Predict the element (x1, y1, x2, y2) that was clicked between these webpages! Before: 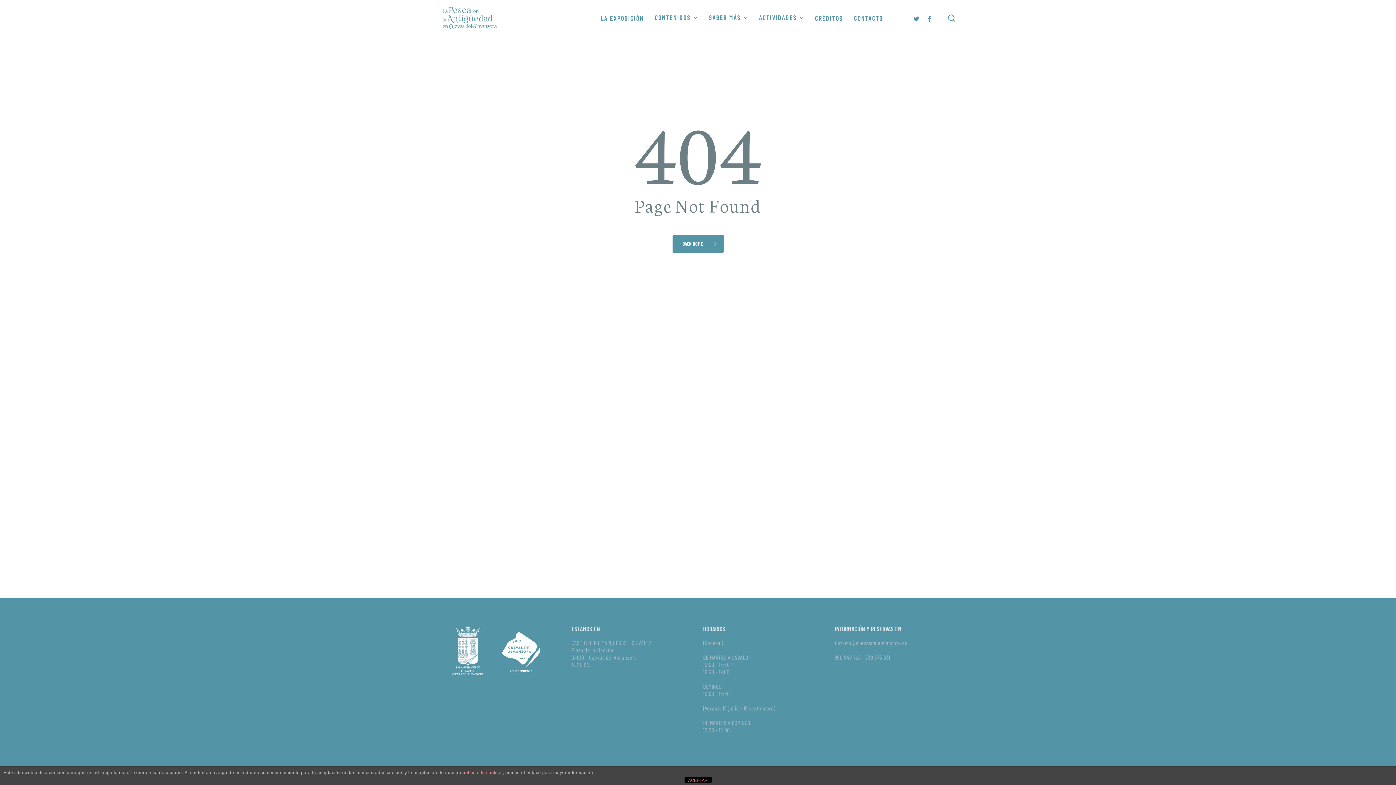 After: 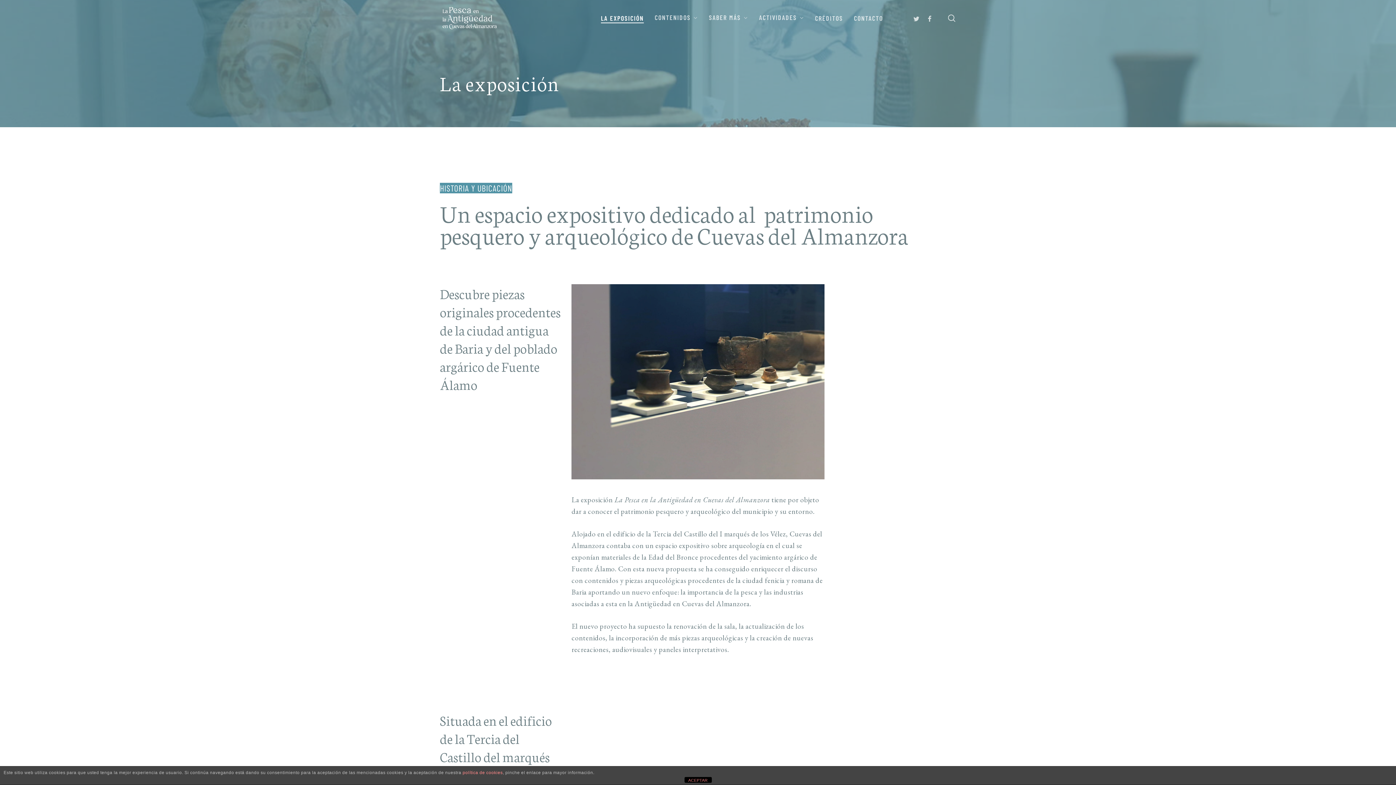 Action: bbox: (601, 15, 644, 20) label: LA EXPOSICIÓN